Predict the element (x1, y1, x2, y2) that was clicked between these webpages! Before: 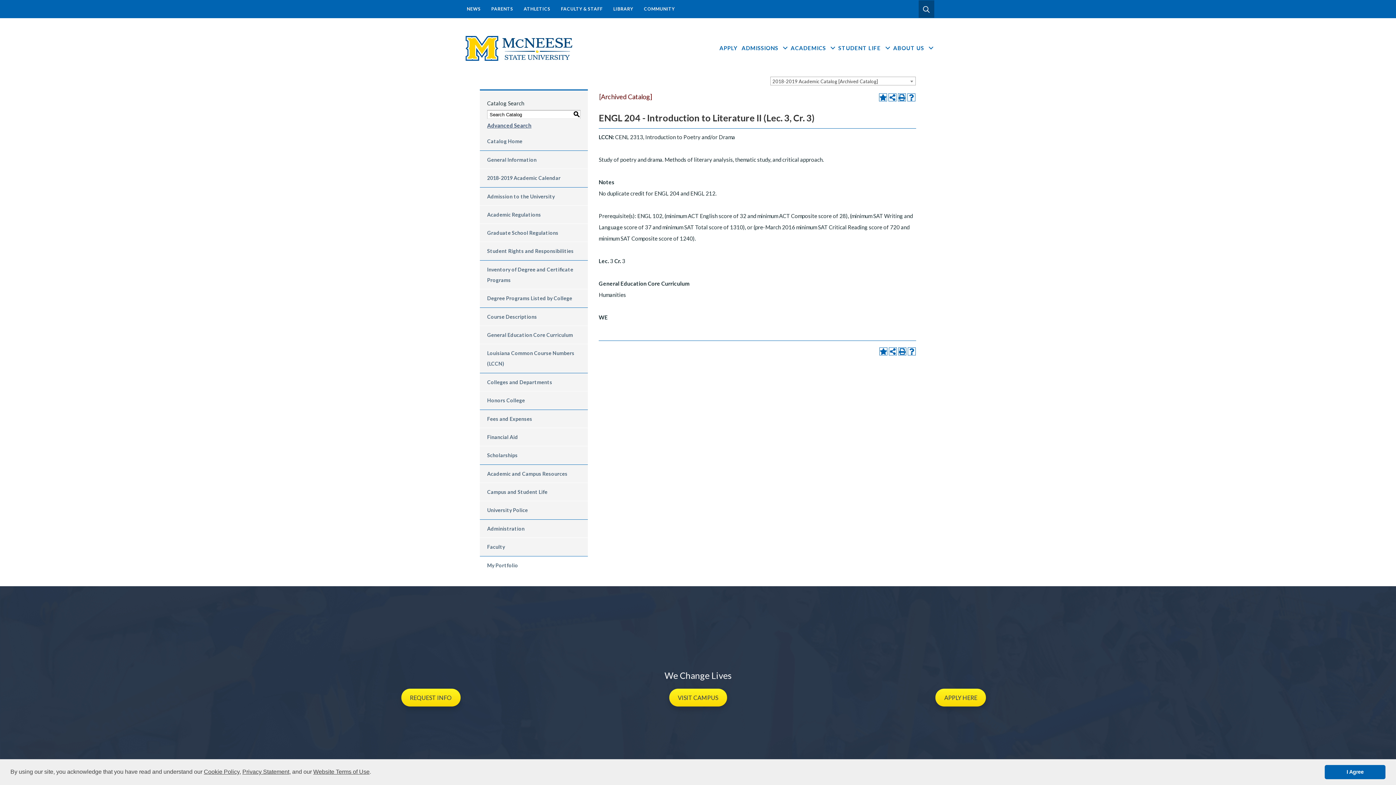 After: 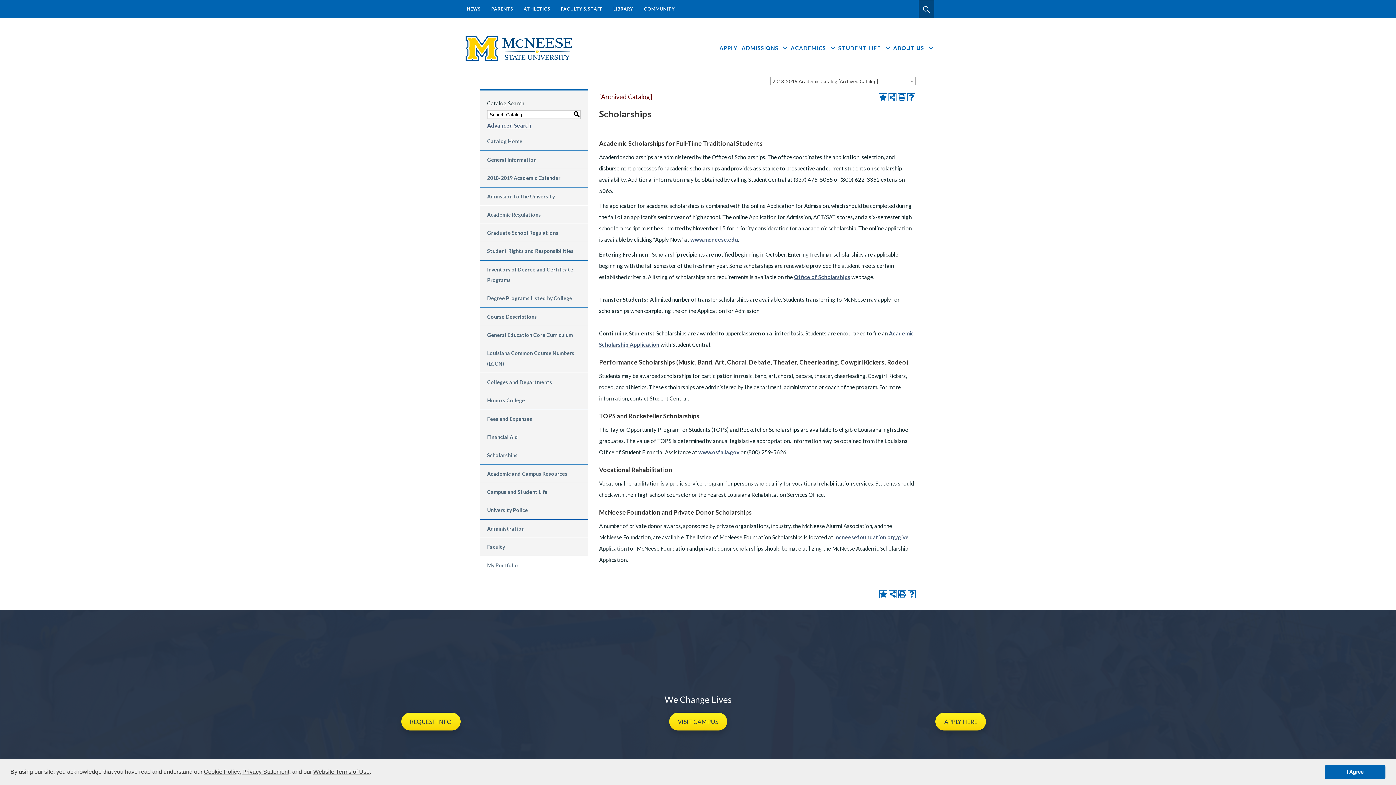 Action: label: Scholarships bbox: (480, 446, 588, 464)